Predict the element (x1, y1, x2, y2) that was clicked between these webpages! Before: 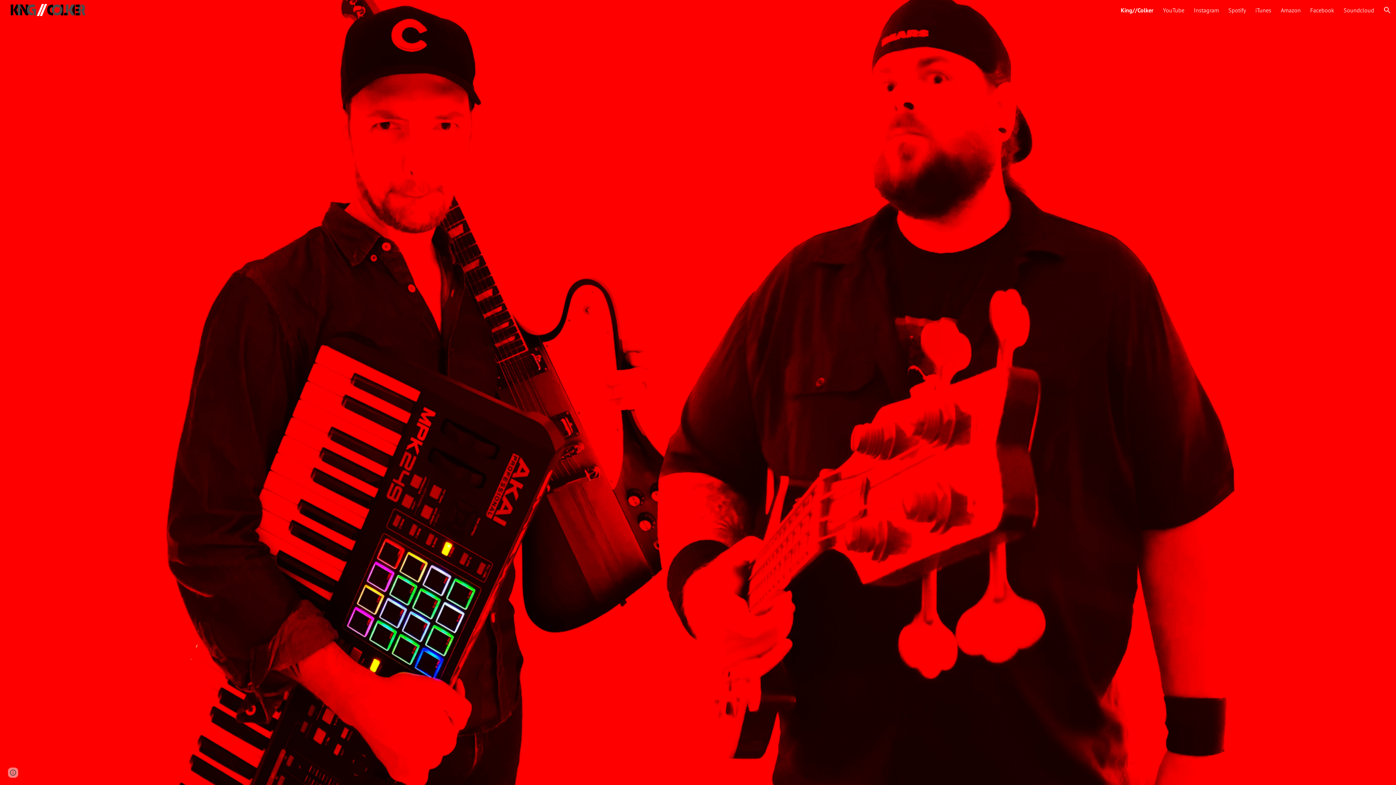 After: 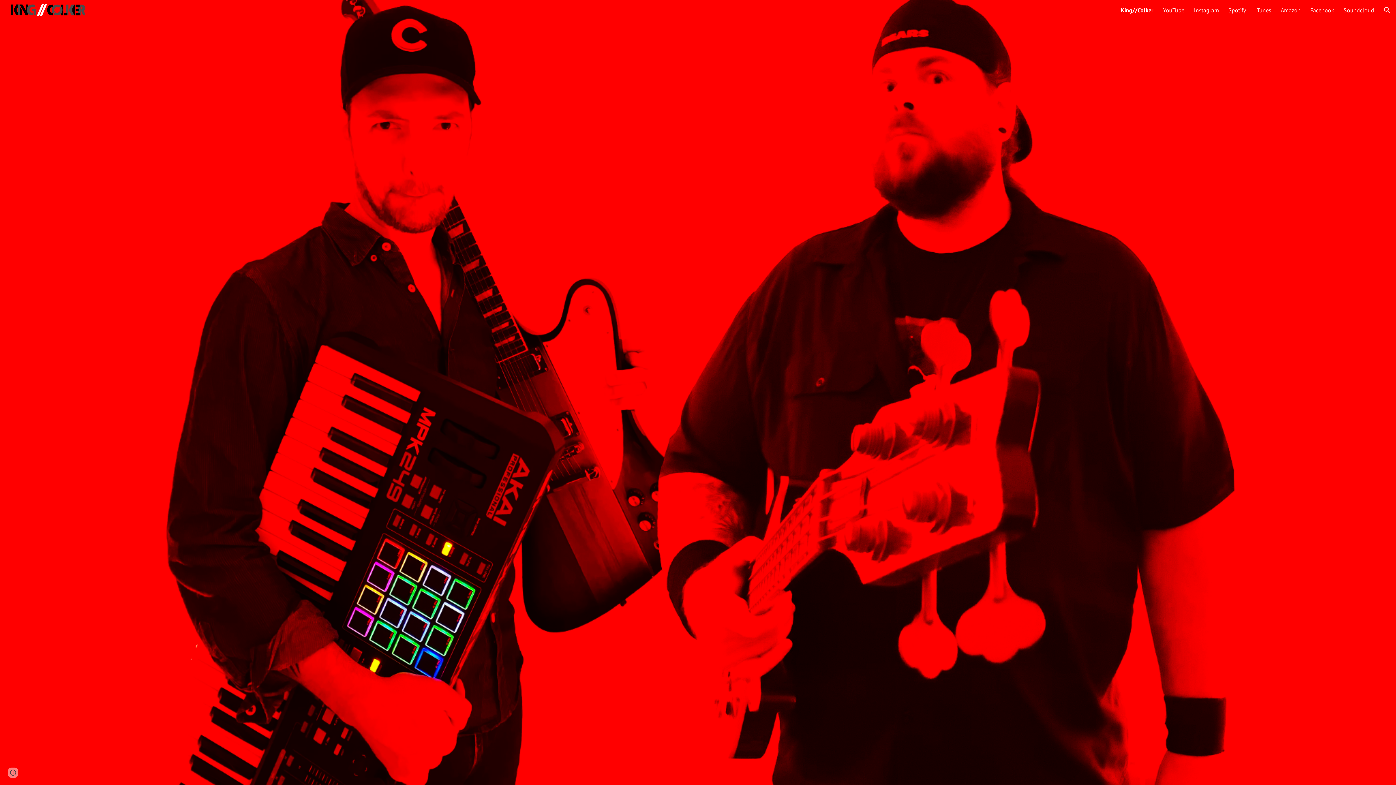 Action: bbox: (5, 4, 87, 14)